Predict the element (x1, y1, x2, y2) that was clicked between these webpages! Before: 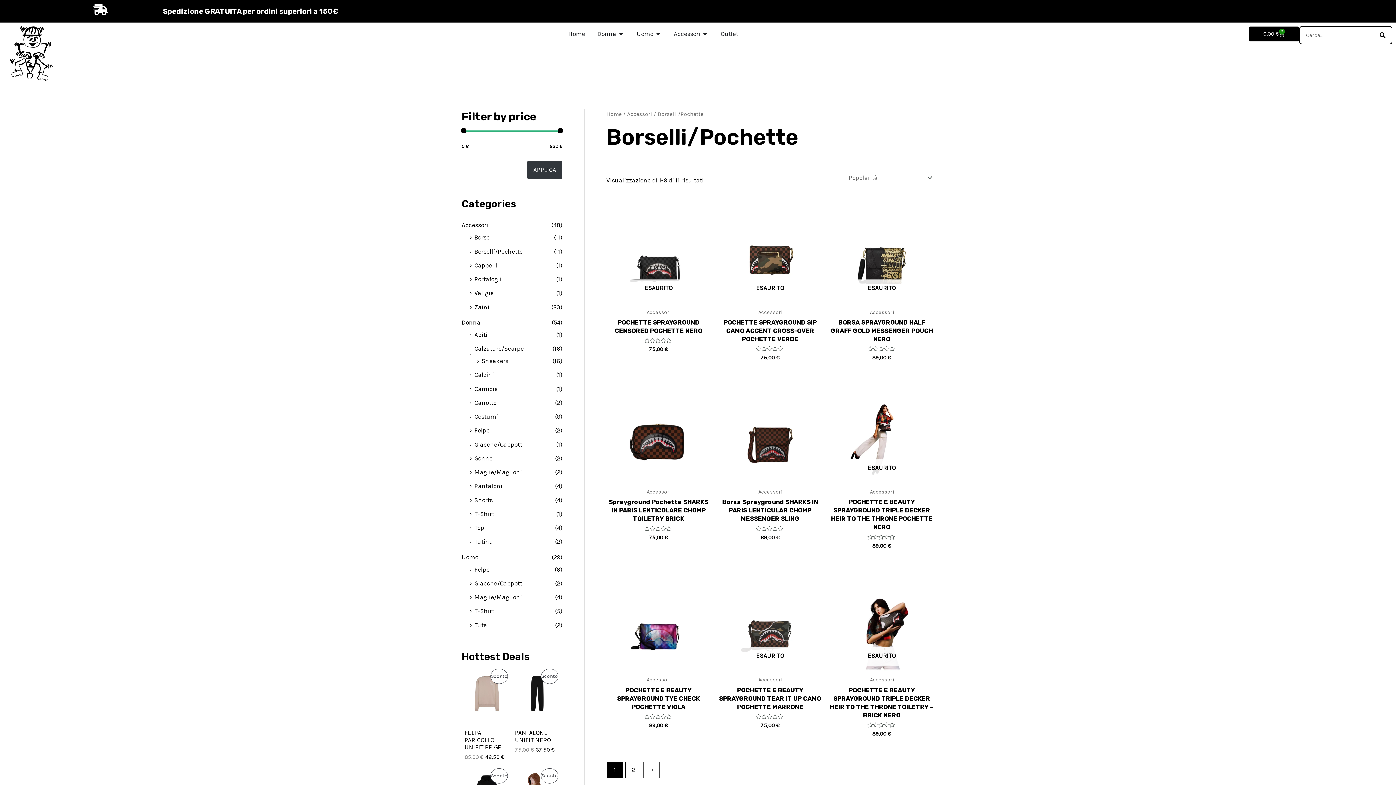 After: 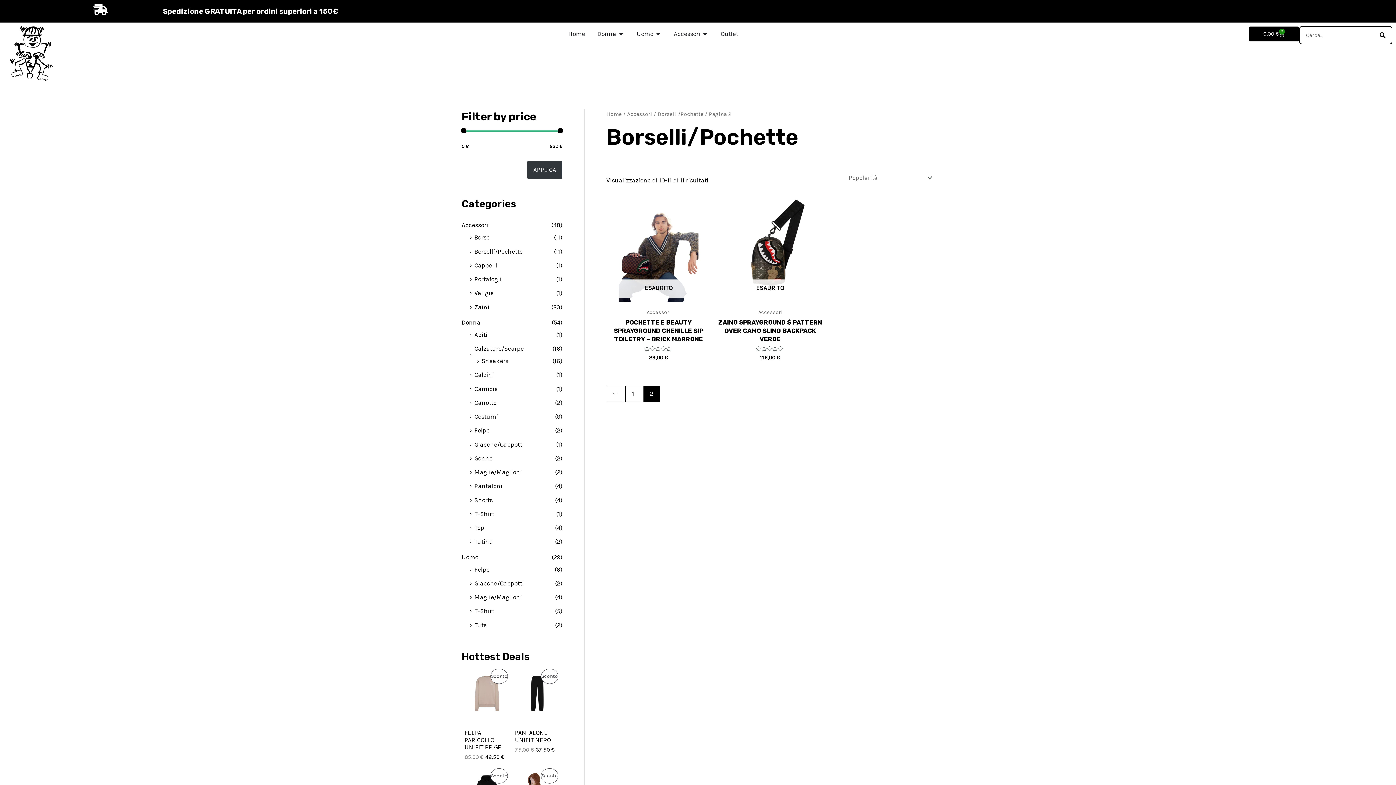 Action: bbox: (625, 762, 641, 778) label: 2